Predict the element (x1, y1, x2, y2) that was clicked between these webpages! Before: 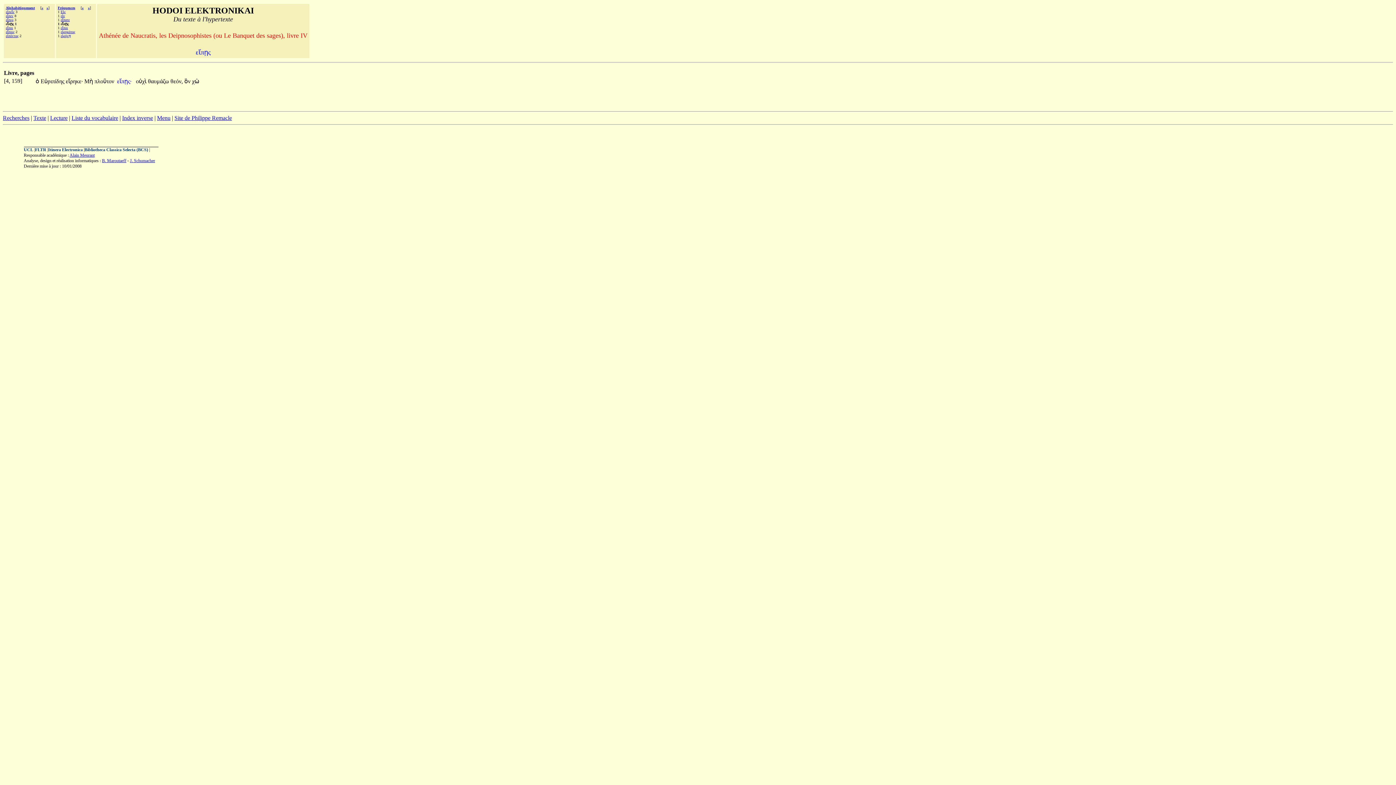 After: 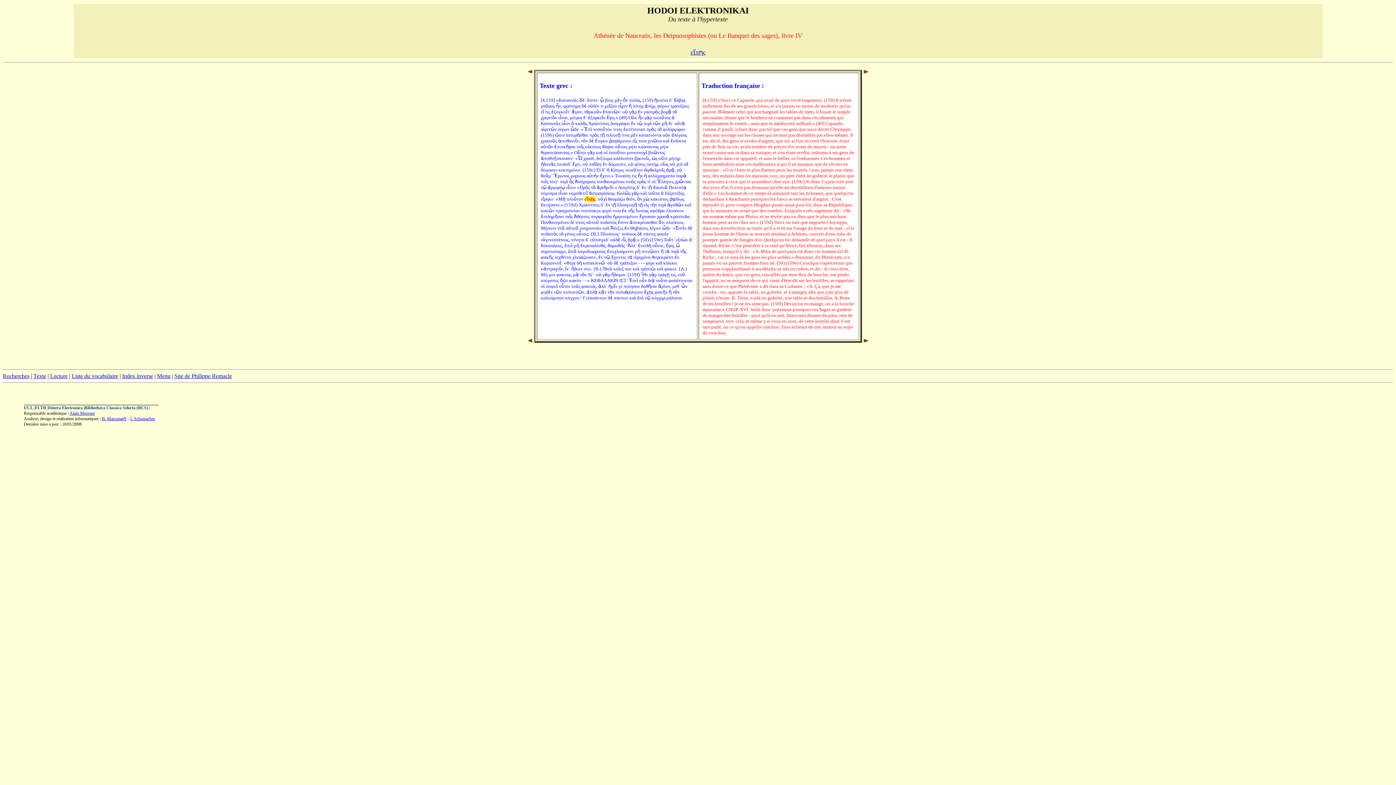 Action: label: εἴπῃς· bbox: (117, 78, 131, 84)